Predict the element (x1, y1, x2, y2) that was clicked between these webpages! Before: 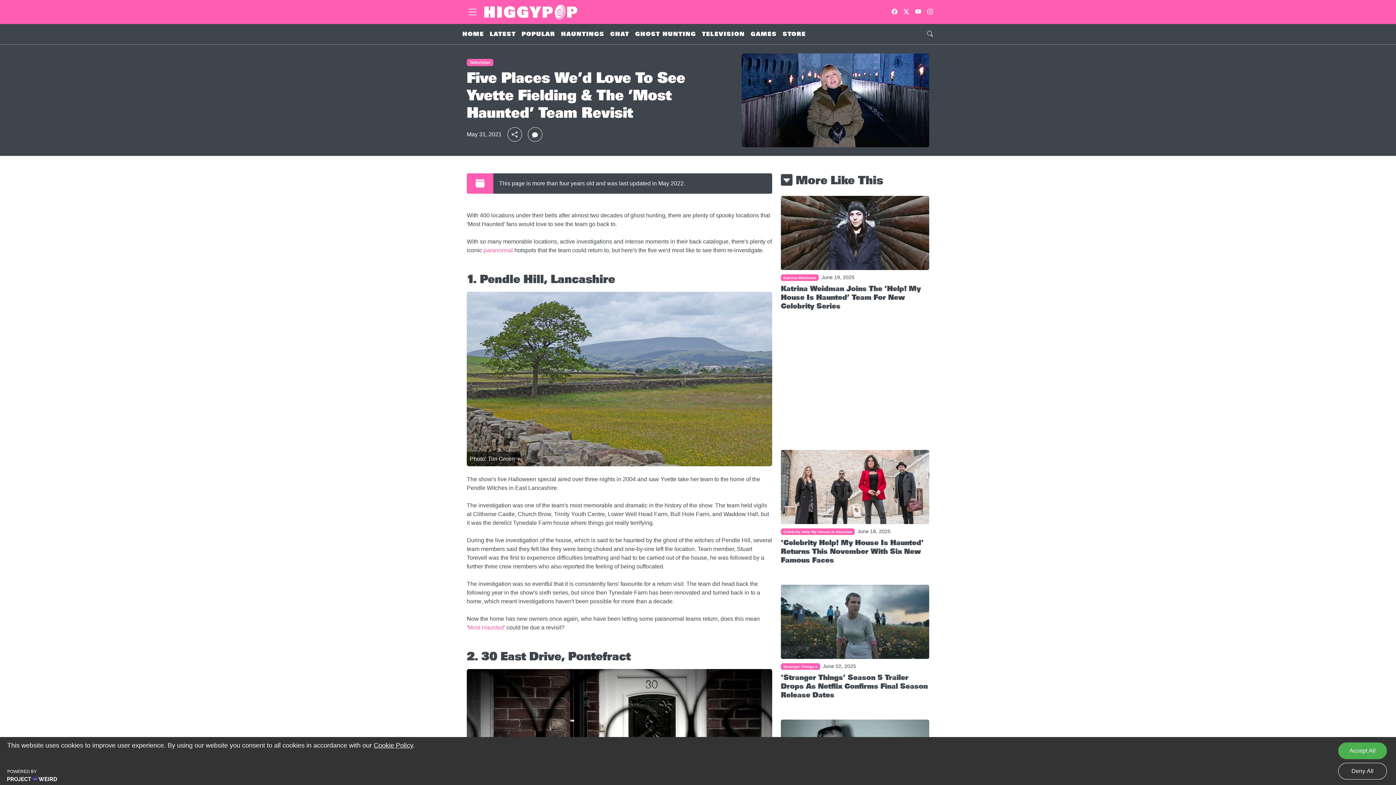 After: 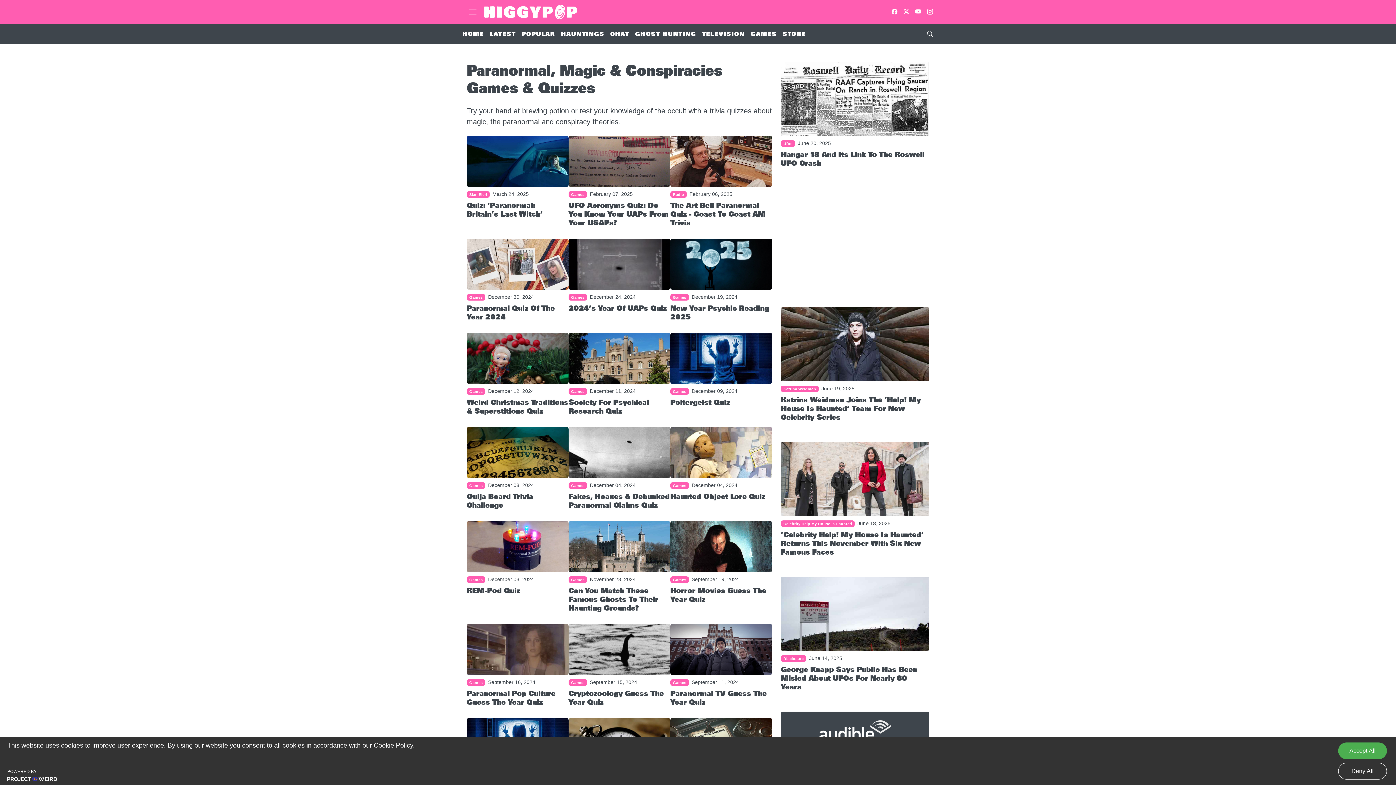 Action: bbox: (750, 26, 777, 41) label: GAMES